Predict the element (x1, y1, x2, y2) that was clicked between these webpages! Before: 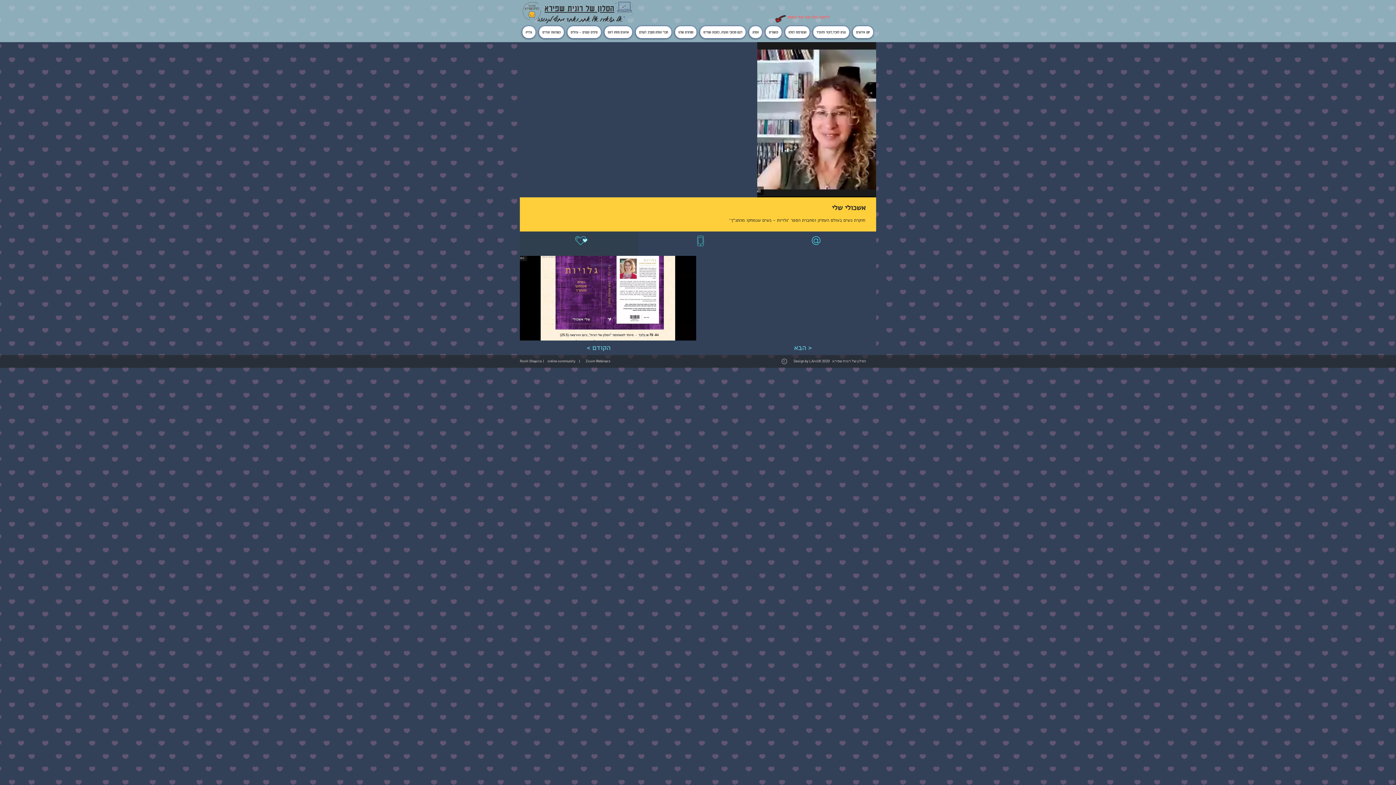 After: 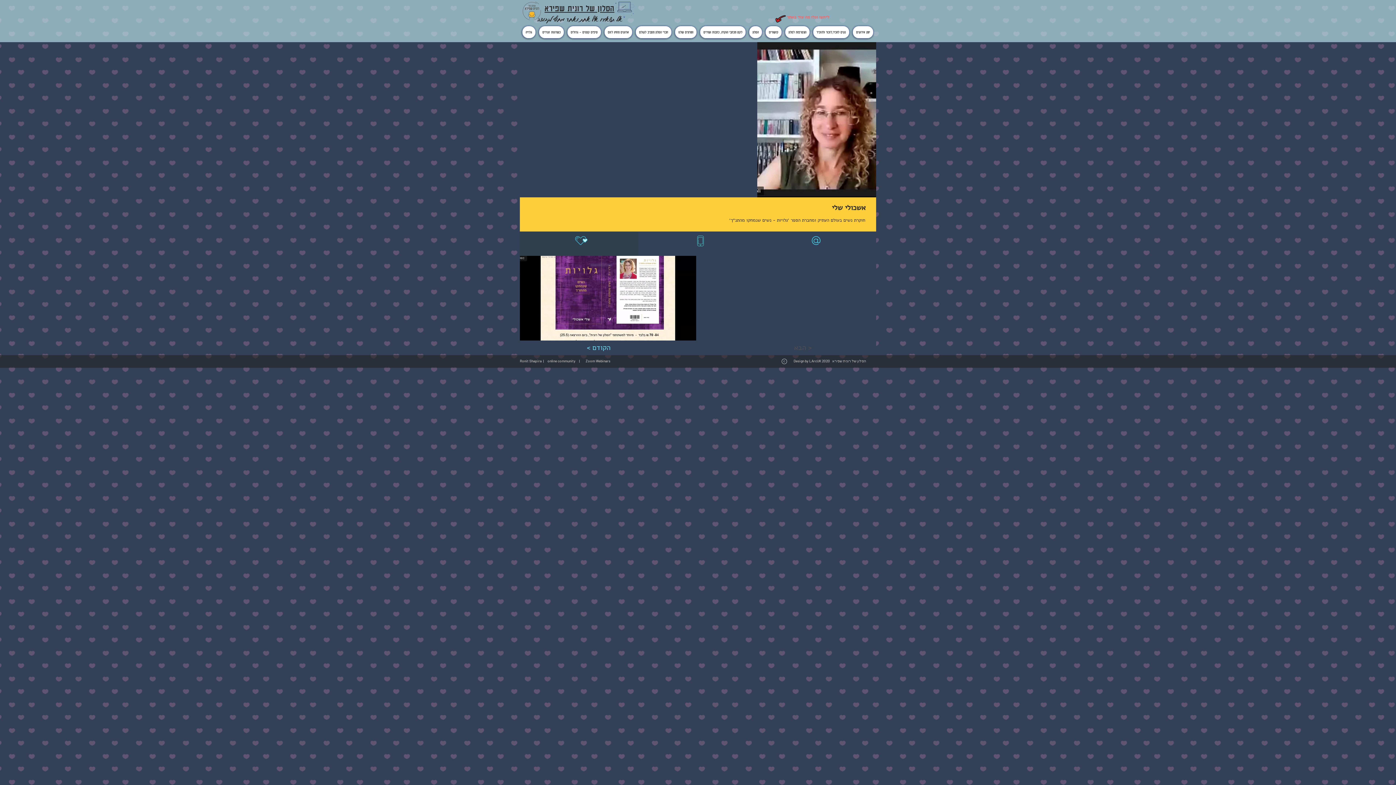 Action: bbox: (784, 340, 821, 355) label: הבא >